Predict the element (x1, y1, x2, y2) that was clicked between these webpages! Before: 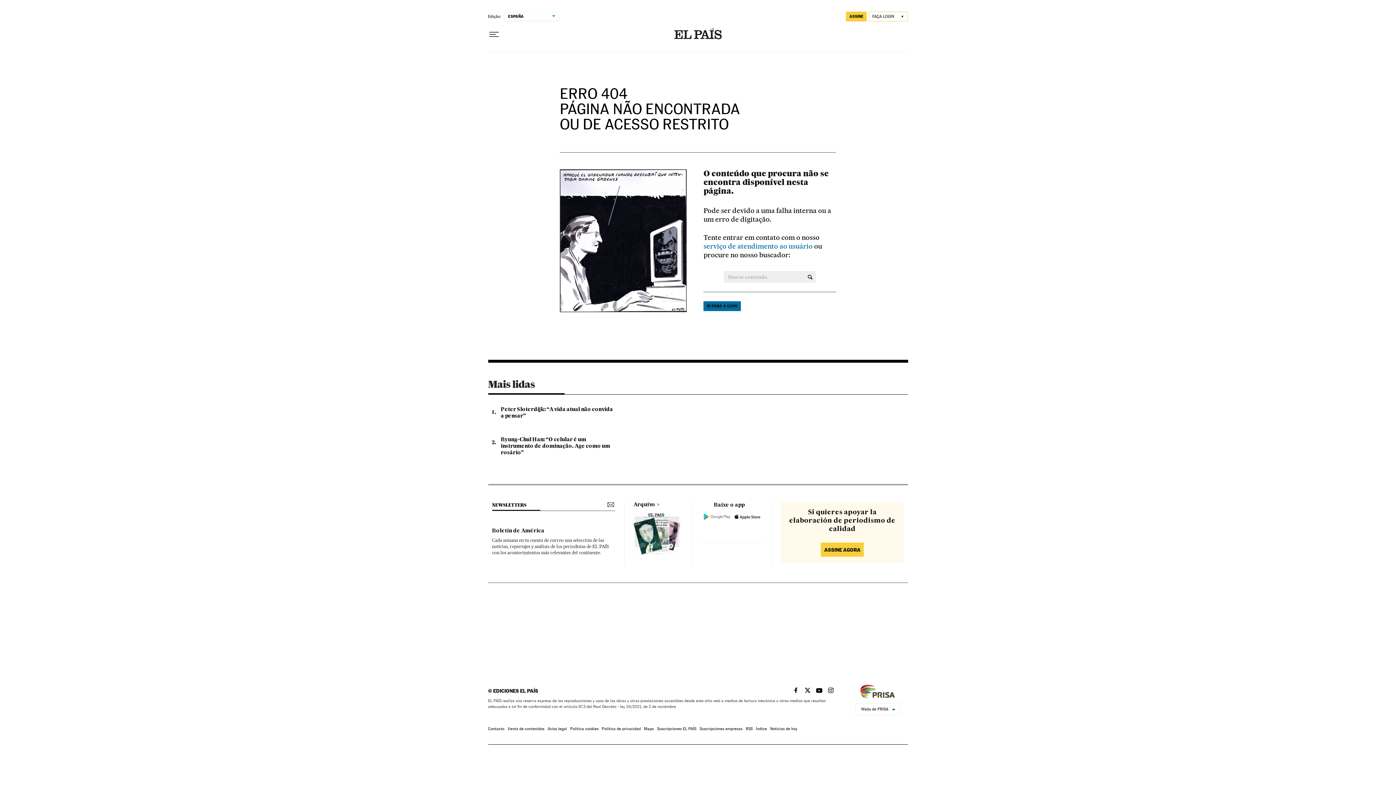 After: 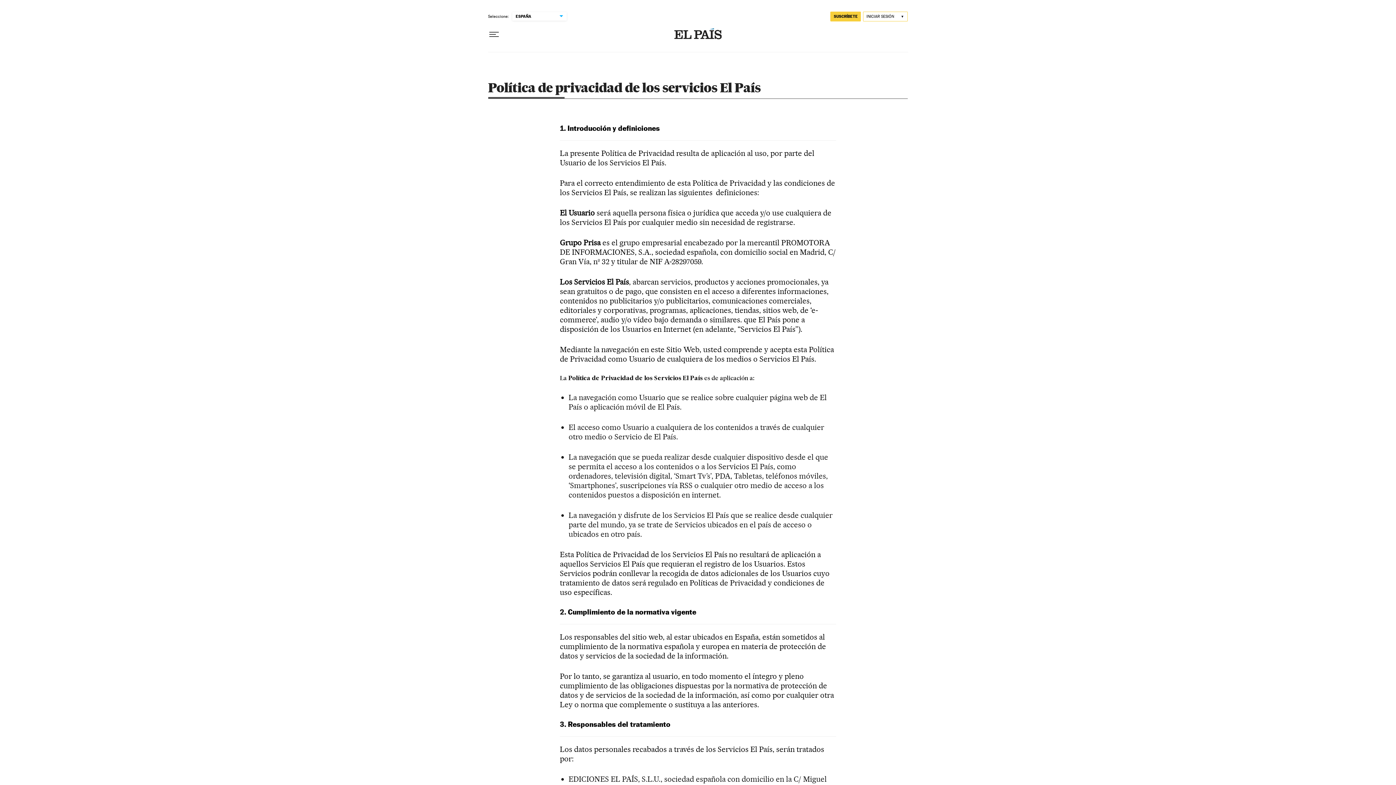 Action: label: Política de privacidad bbox: (602, 727, 640, 731)